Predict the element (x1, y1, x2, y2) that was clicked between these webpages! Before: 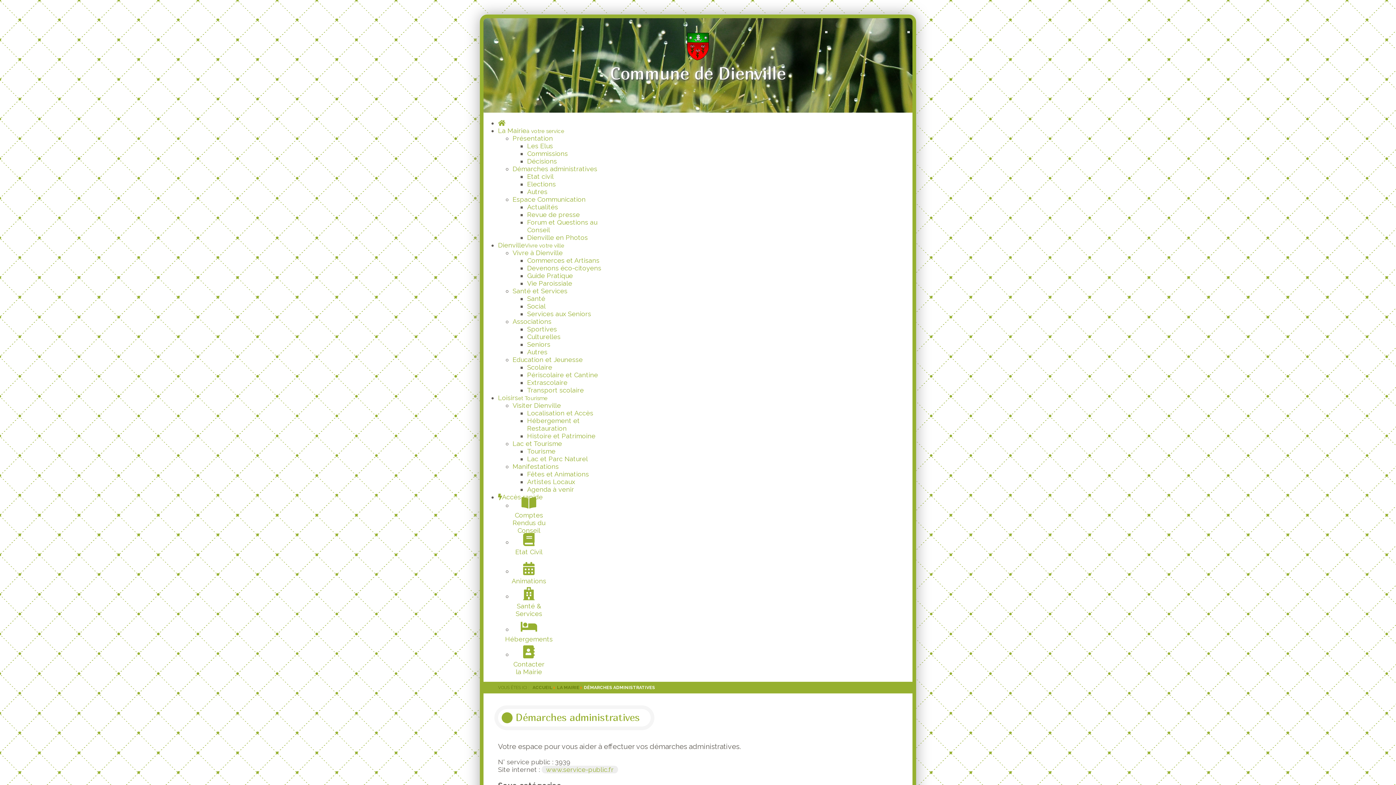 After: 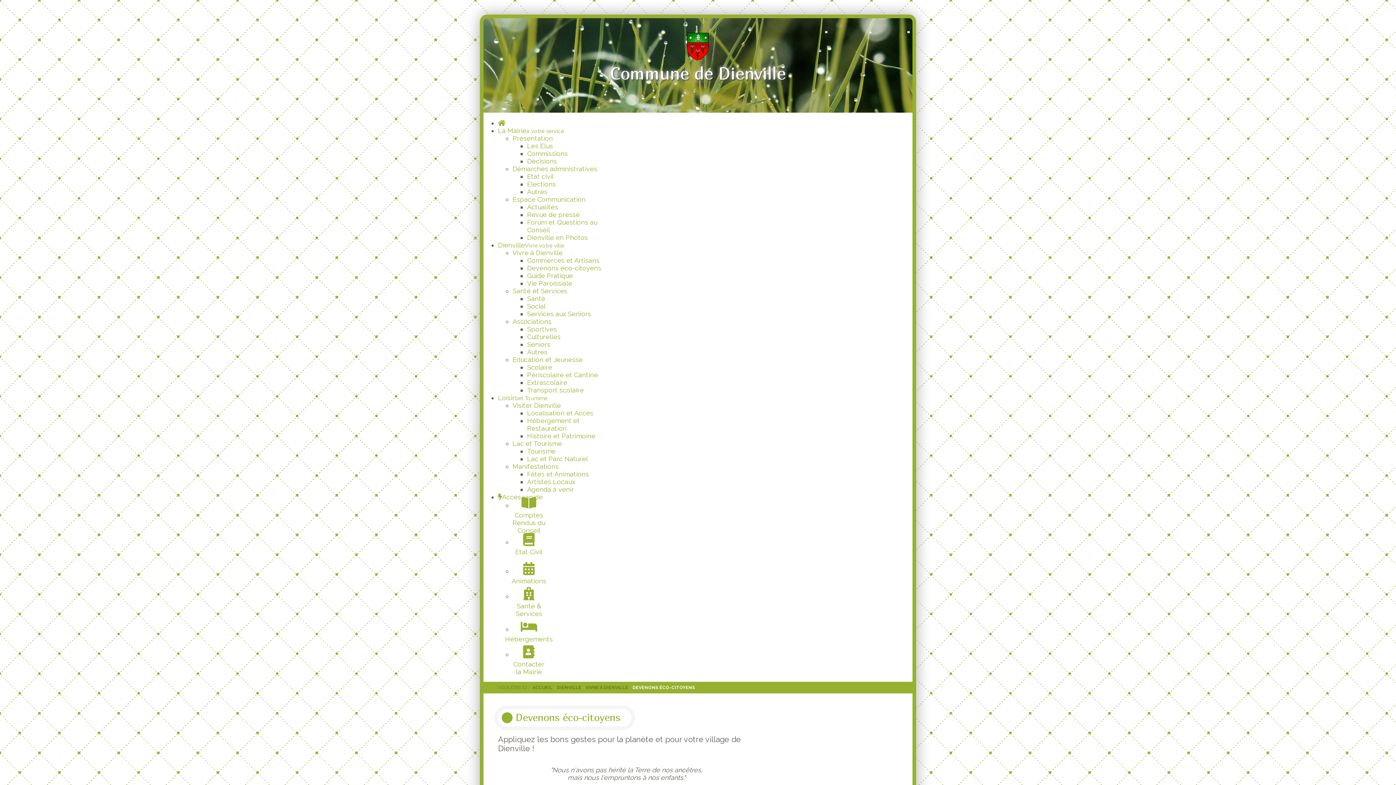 Action: label: Devenons éco-citoyens bbox: (527, 264, 601, 271)